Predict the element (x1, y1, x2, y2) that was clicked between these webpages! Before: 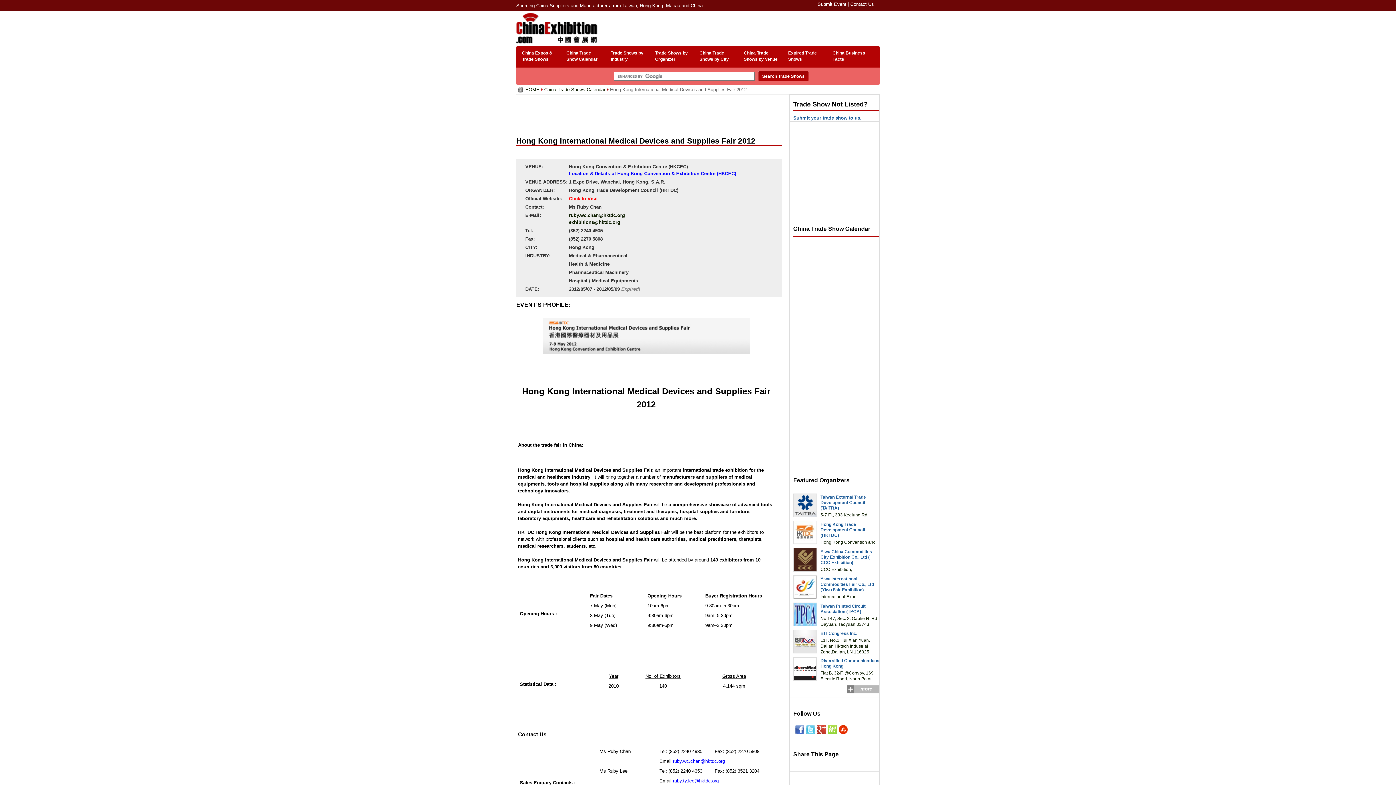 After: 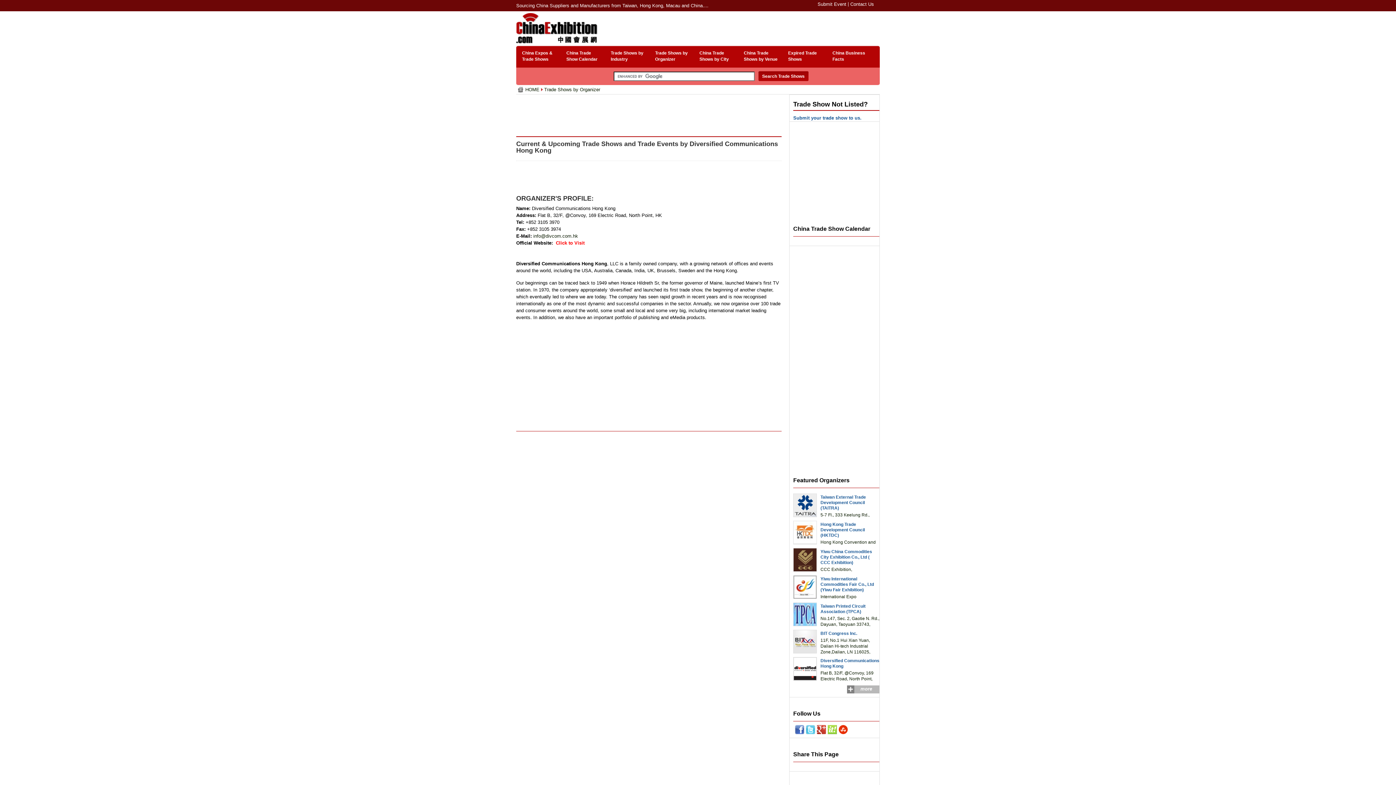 Action: label: Diversified Communications Hong Kong

Flat B, 32/F, @Convoy, 169 Electric Road, North Point, HK bbox: (793, 655, 879, 690)